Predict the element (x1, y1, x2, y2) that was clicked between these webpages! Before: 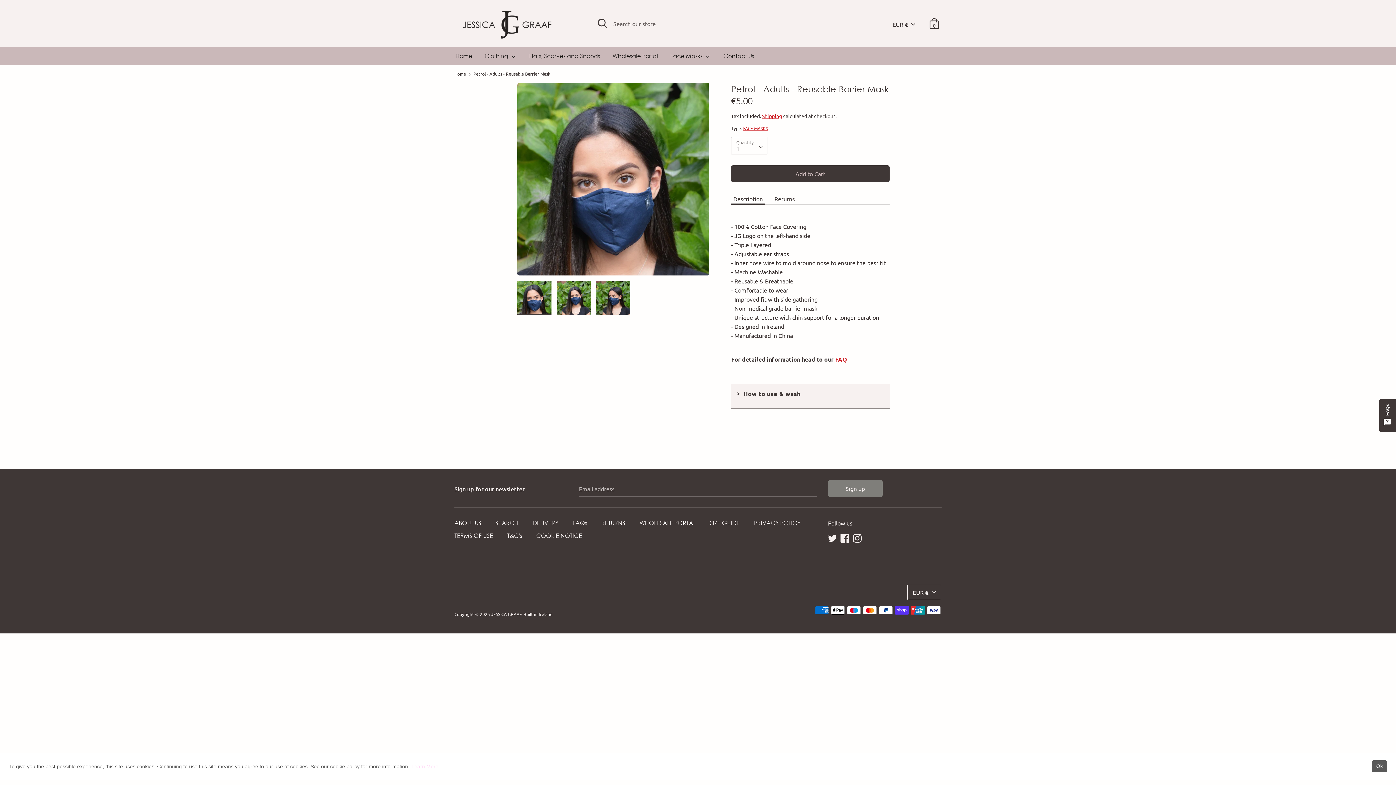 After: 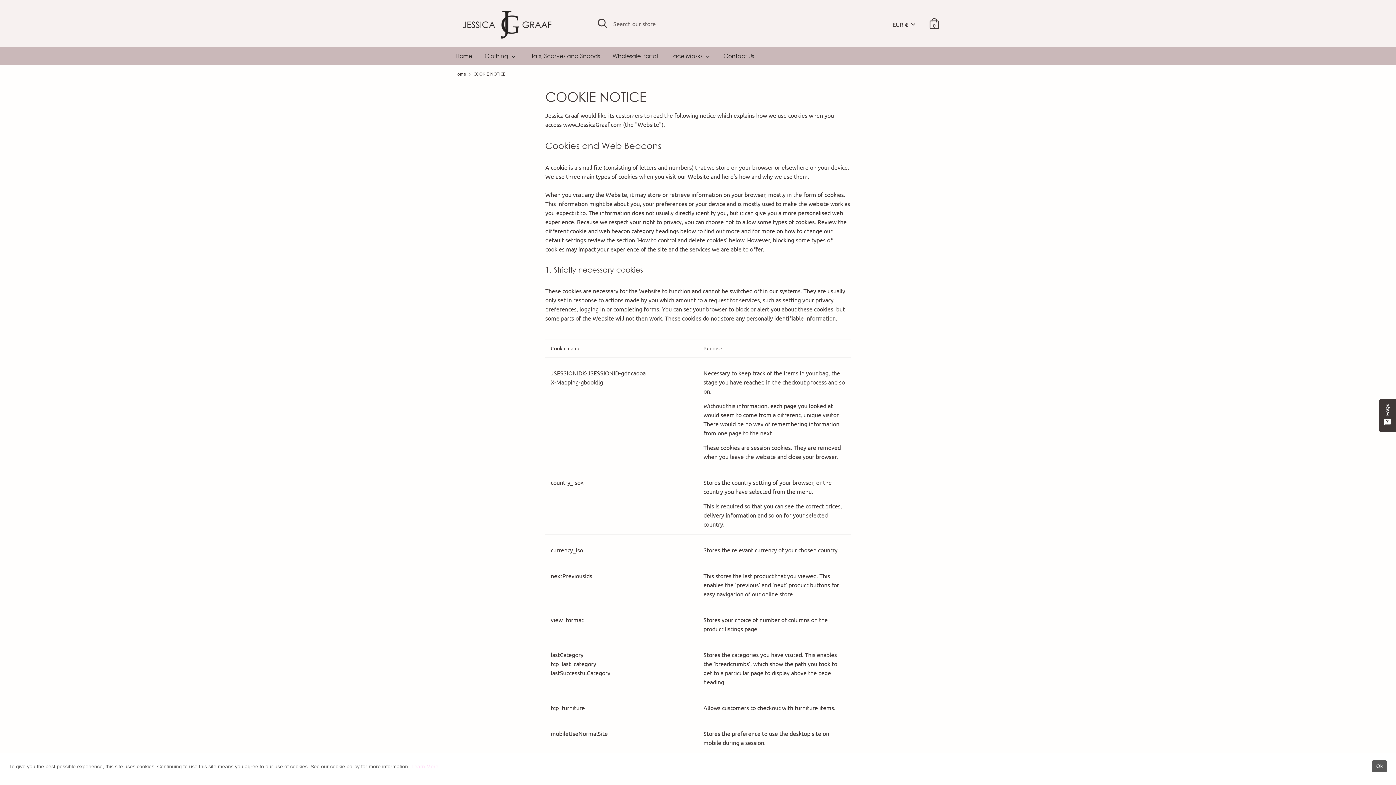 Action: bbox: (536, 531, 589, 541) label: COOKIE NOTICE